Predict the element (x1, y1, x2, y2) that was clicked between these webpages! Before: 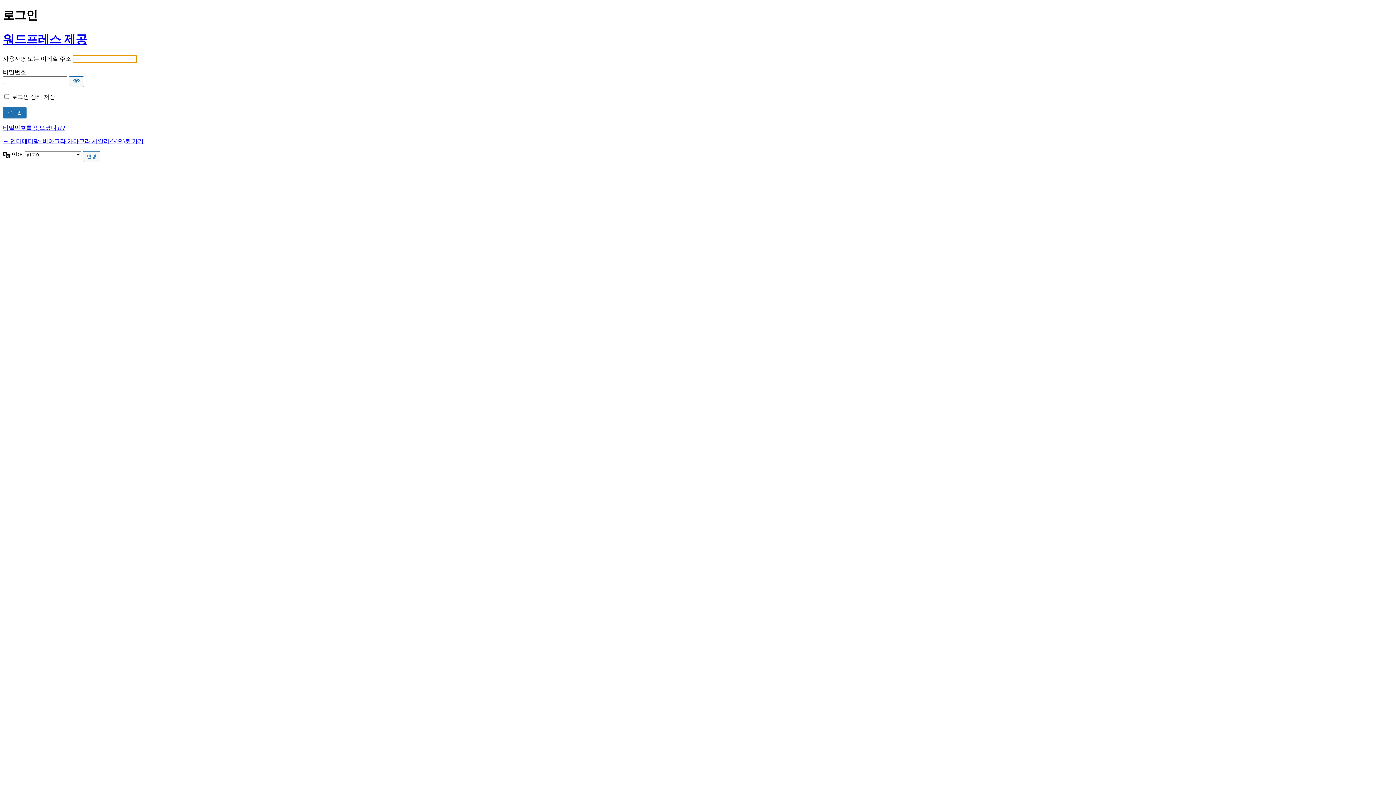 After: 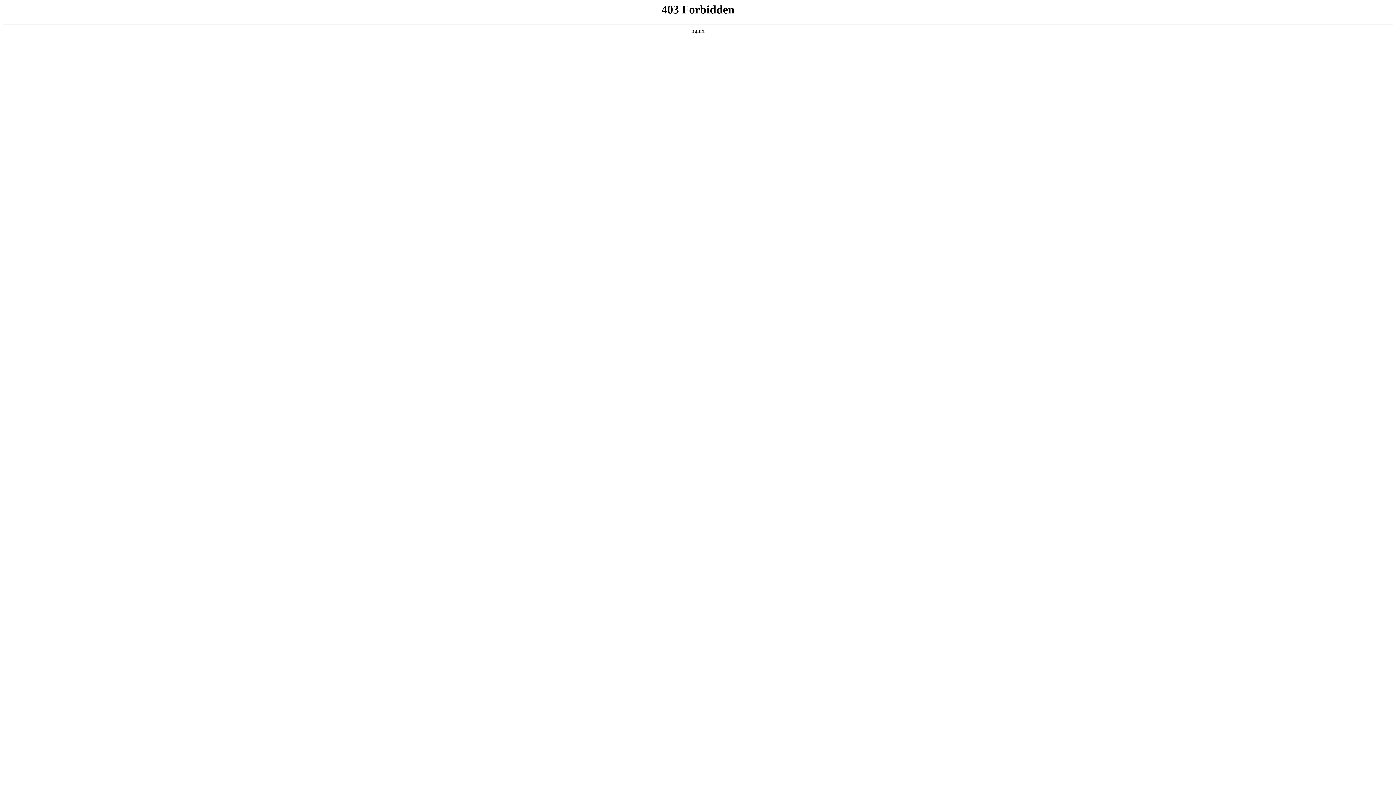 Action: bbox: (2, 32, 87, 45) label: 워드프레스 제공